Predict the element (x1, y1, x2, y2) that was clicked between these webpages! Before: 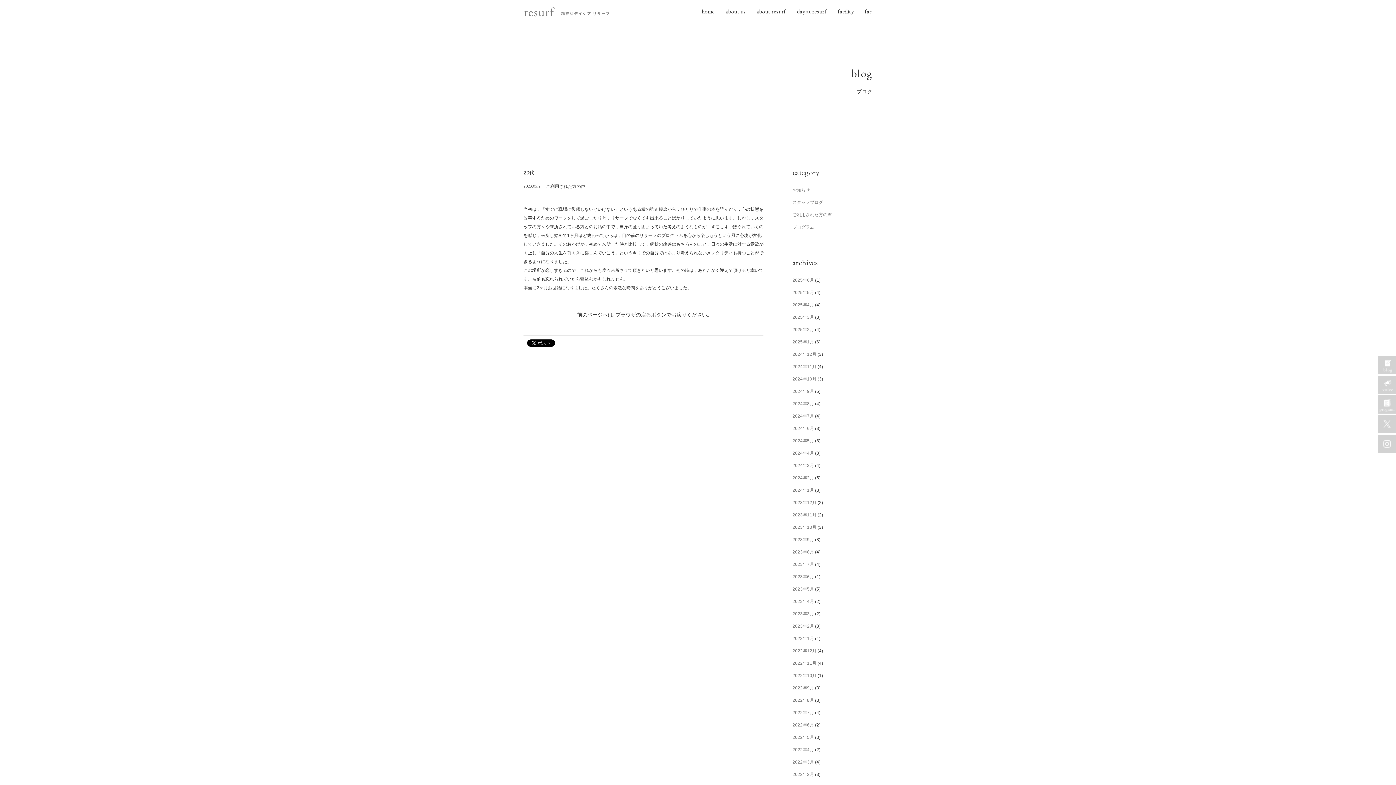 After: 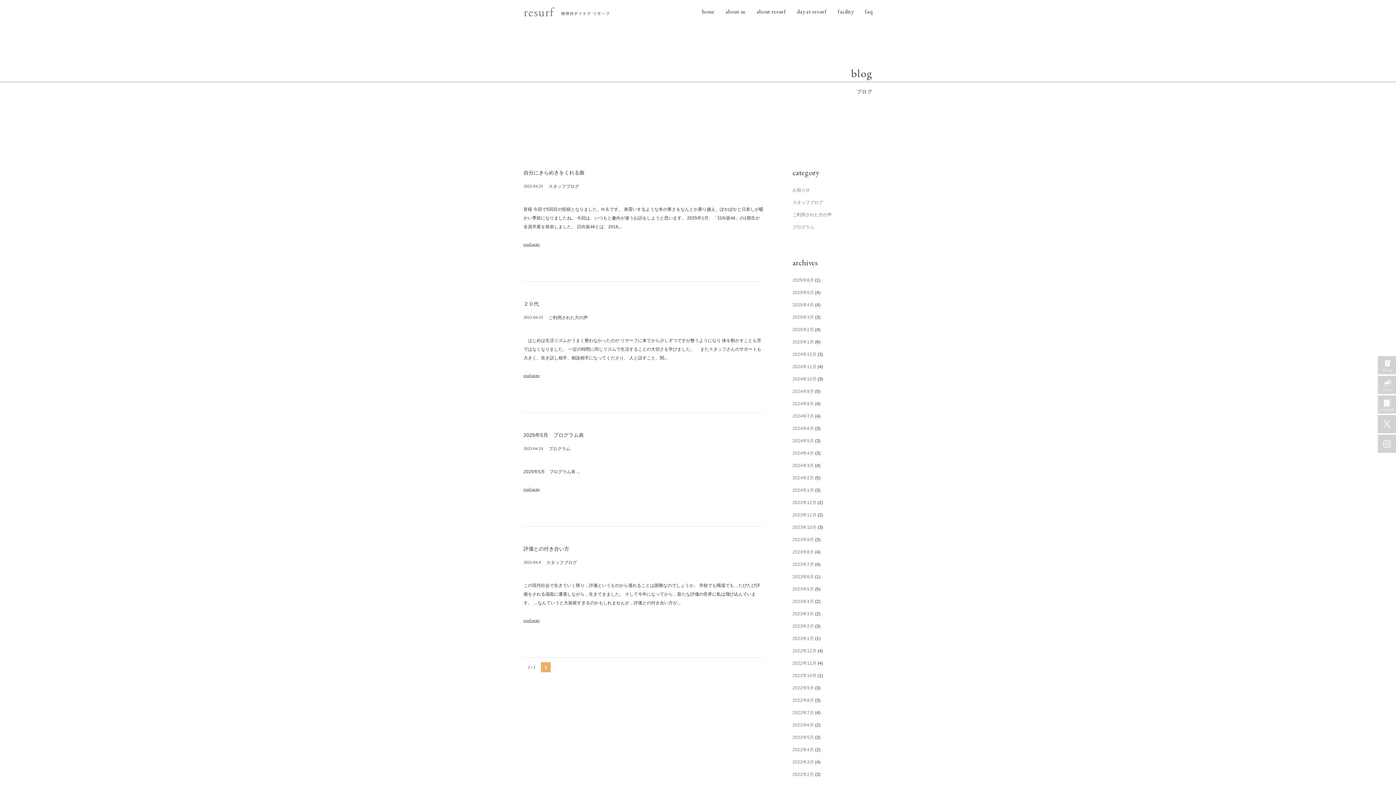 Action: label: 2025年4月 bbox: (792, 302, 814, 307)